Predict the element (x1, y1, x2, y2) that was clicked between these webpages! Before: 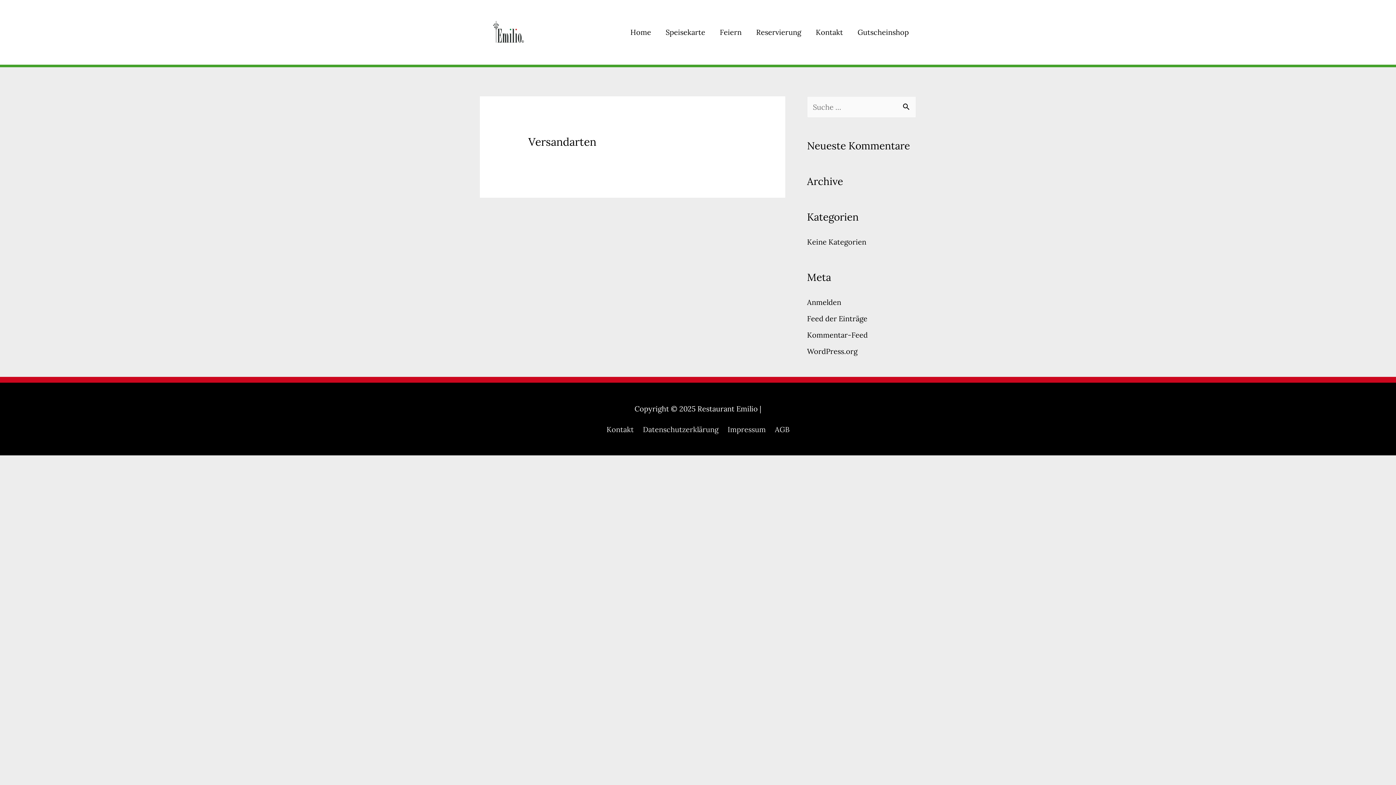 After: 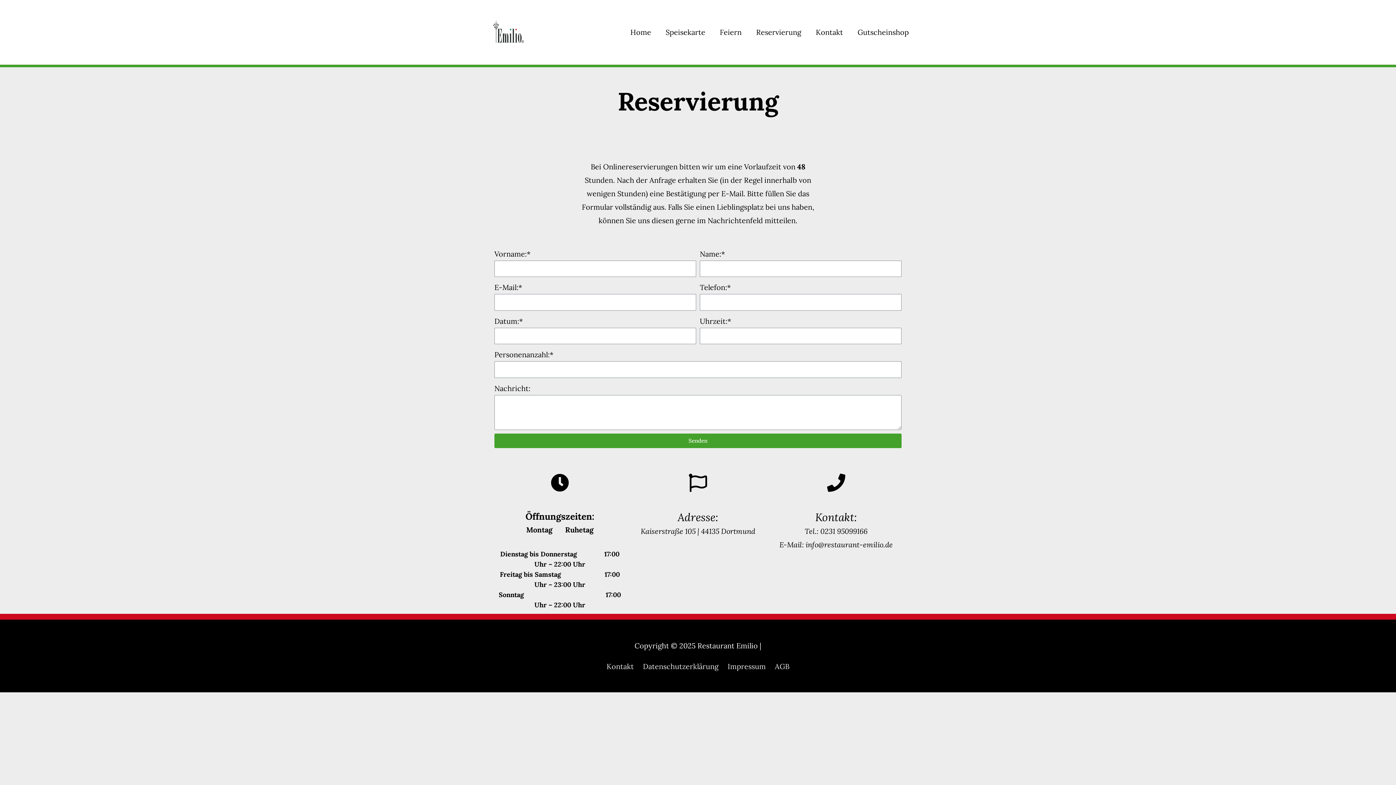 Action: bbox: (749, 0, 808, 64) label: Reservierung